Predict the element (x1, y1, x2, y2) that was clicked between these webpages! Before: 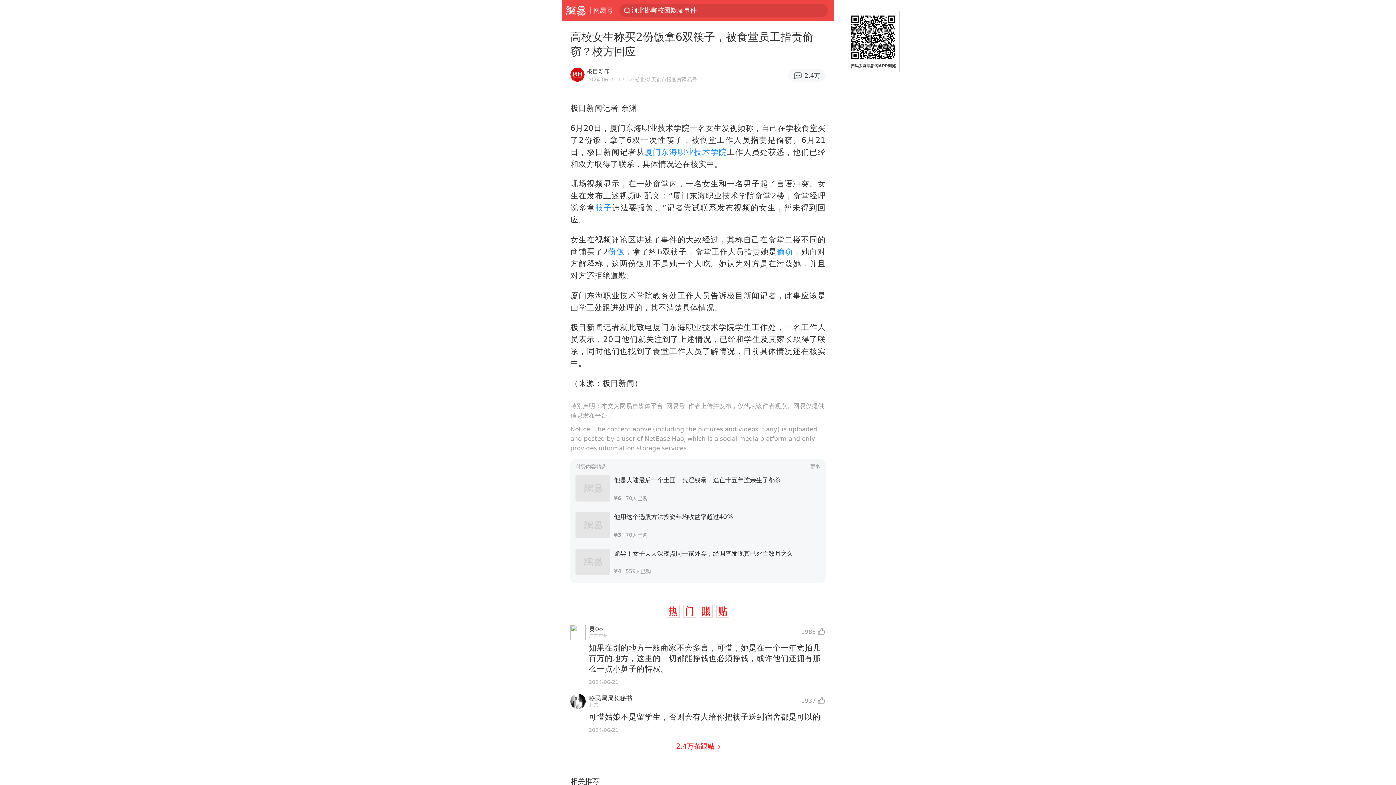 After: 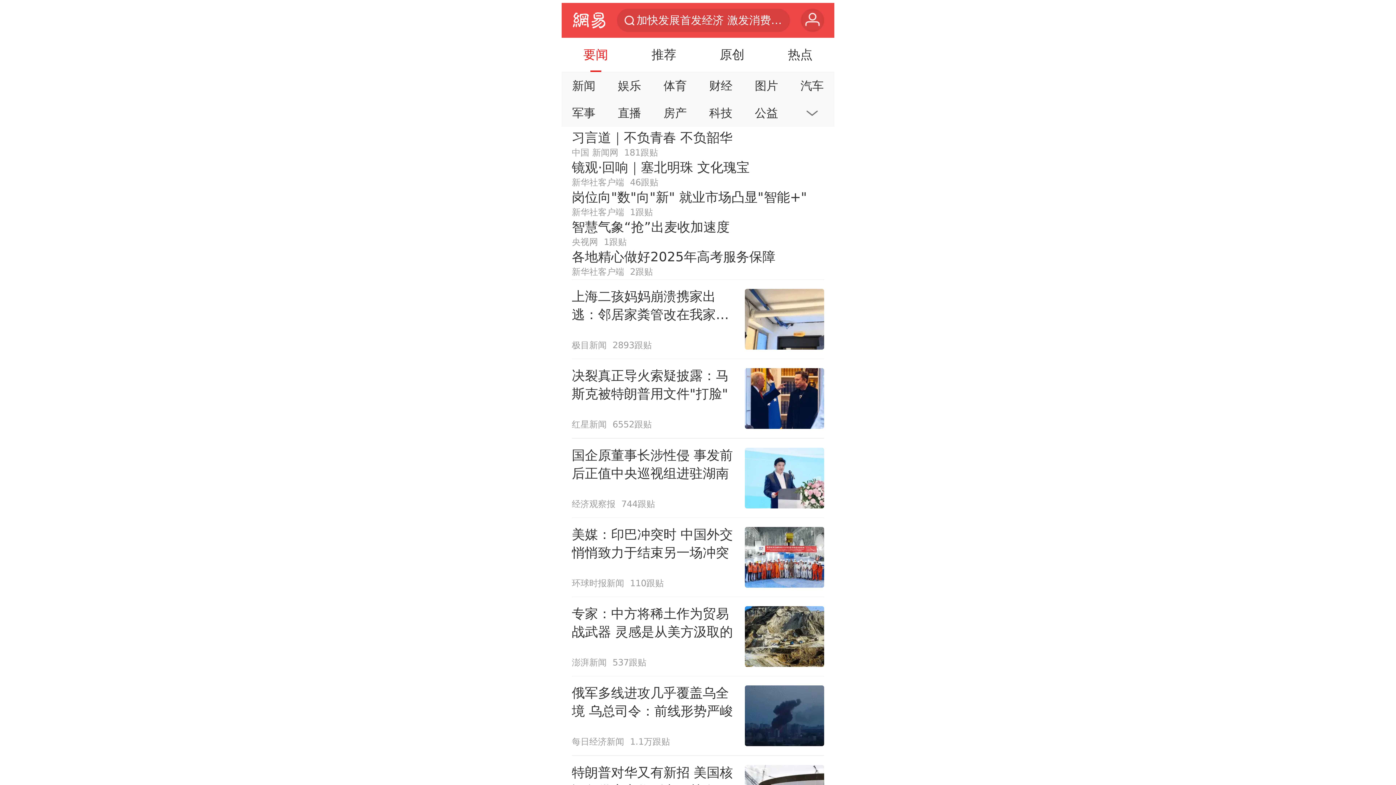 Action: label: 诡异！女子天天深夜点同一家外卖，经调查发现其已死亡数月之久
¥4559人已购 bbox: (575, 543, 820, 580)